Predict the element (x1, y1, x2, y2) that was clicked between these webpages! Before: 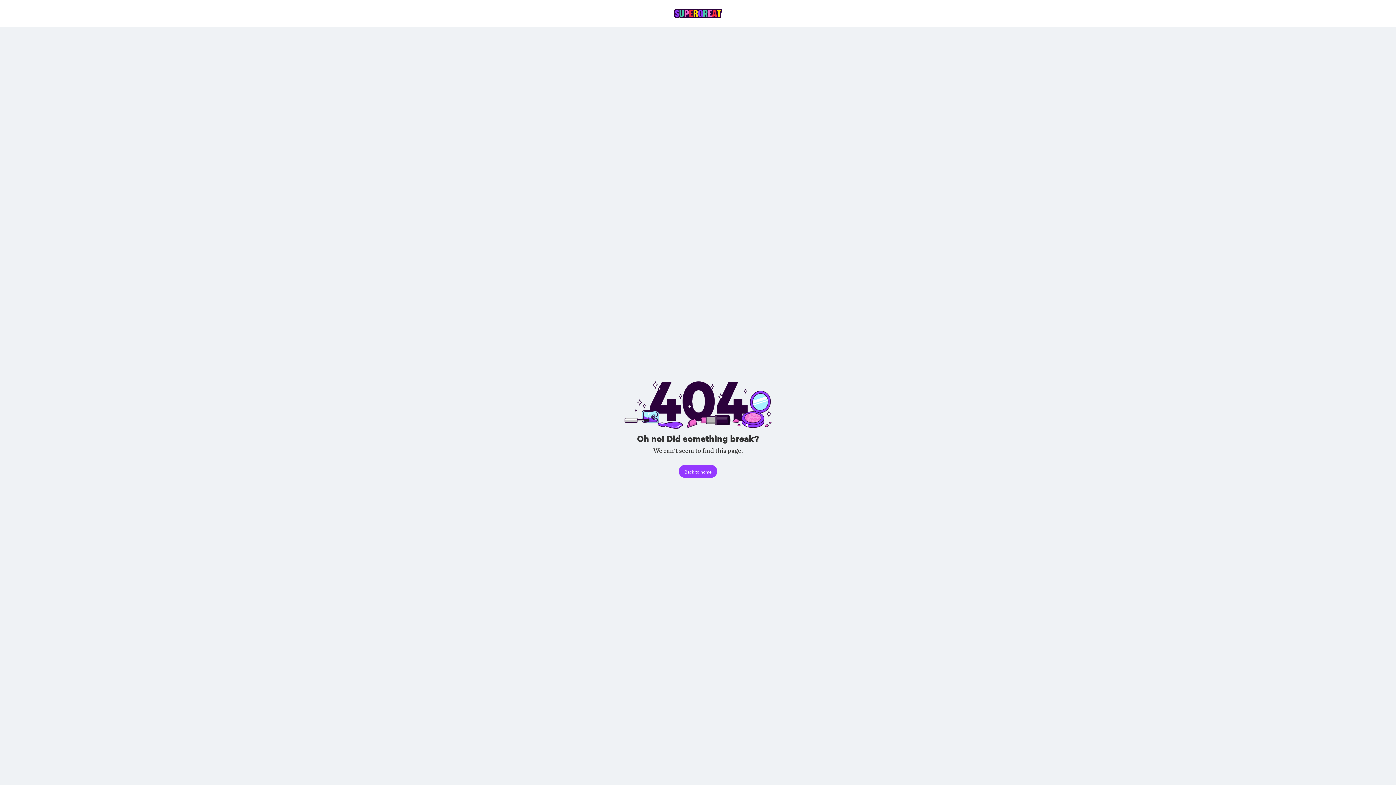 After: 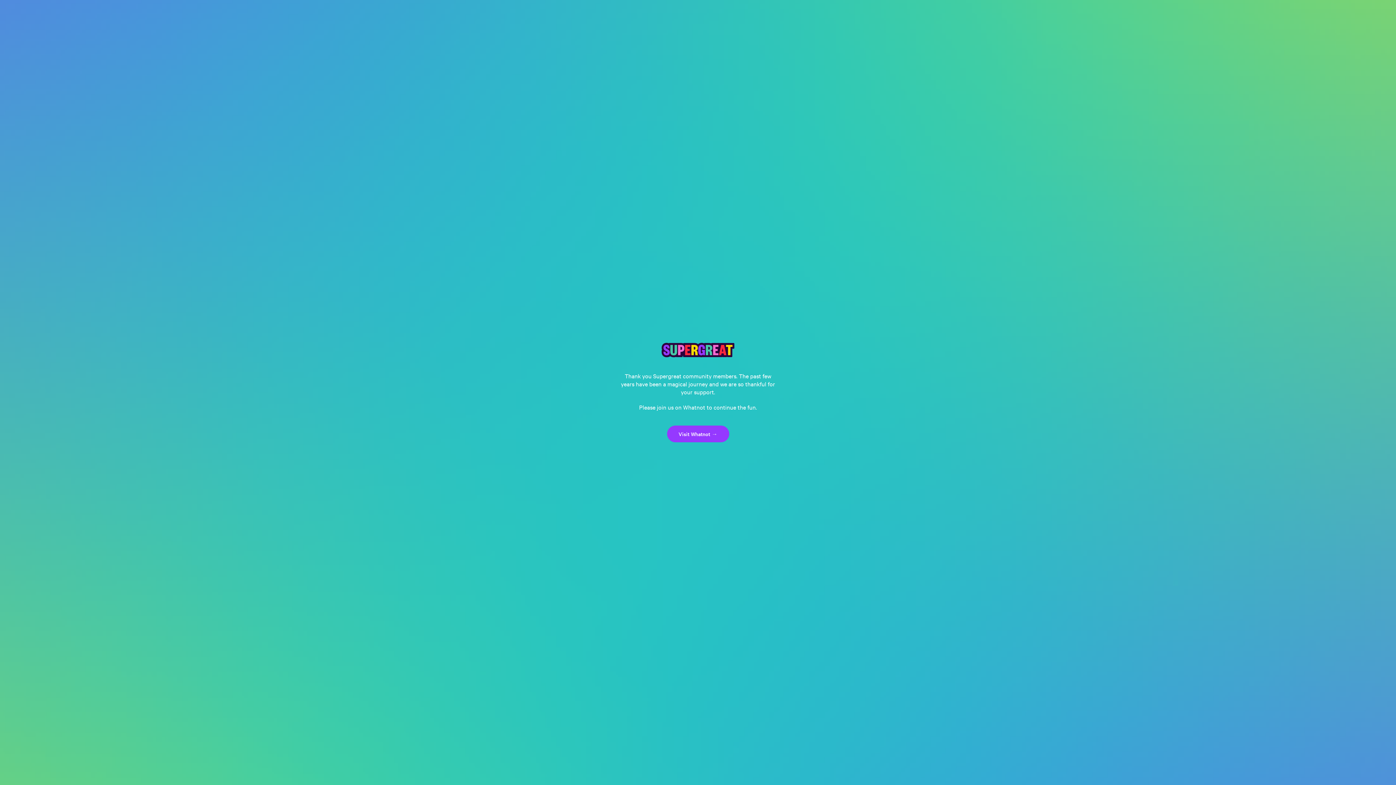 Action: bbox: (678, 465, 717, 478) label: Back to home